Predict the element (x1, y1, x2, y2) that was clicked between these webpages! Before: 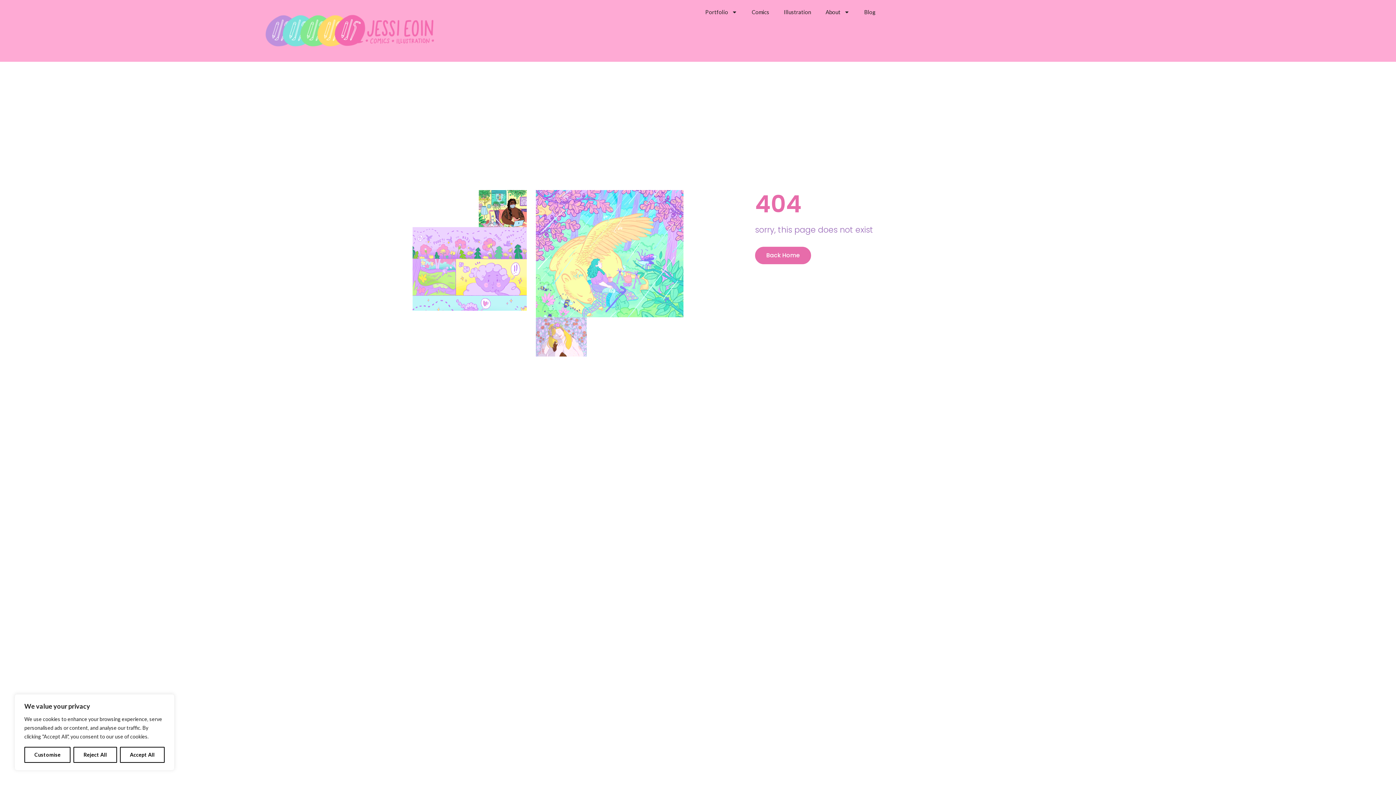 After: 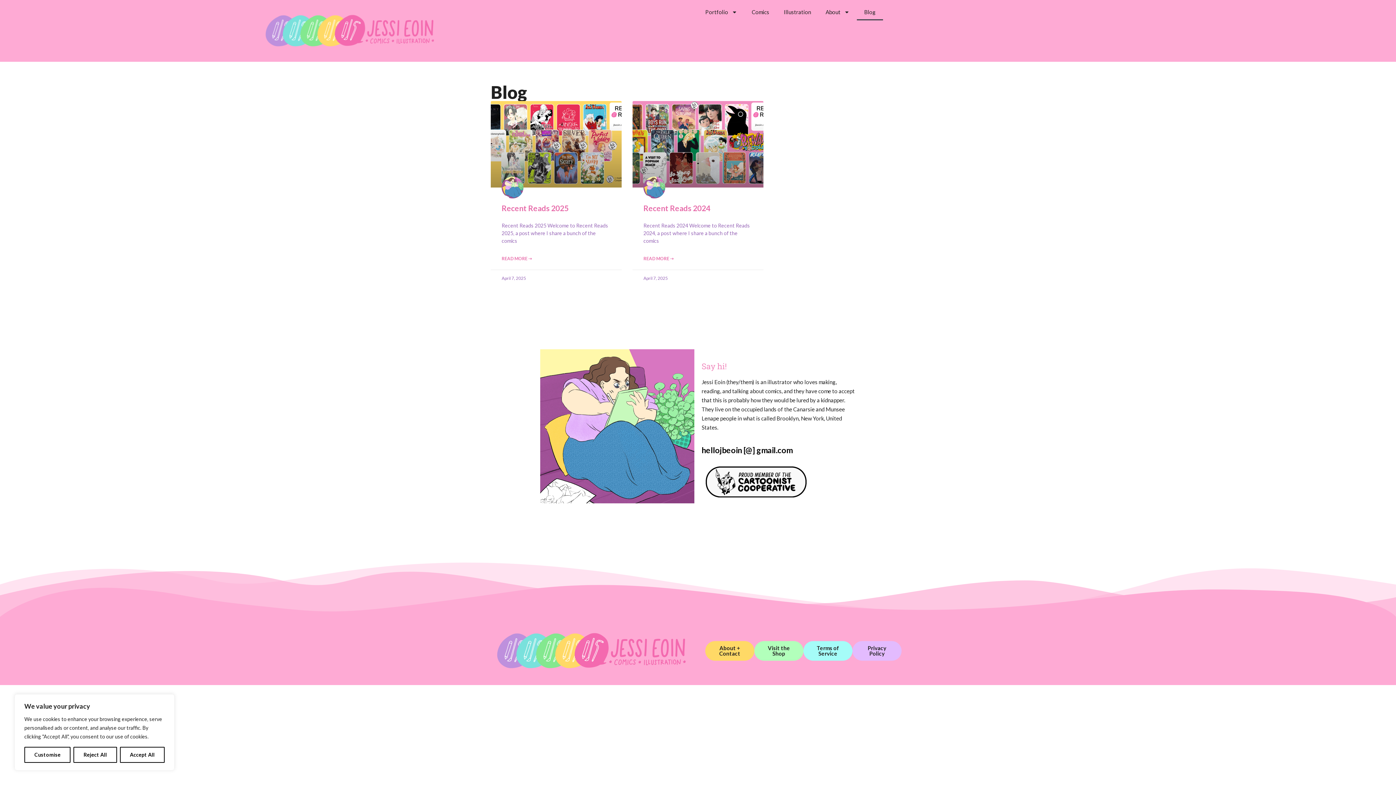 Action: bbox: (857, 3, 883, 20) label: Blog